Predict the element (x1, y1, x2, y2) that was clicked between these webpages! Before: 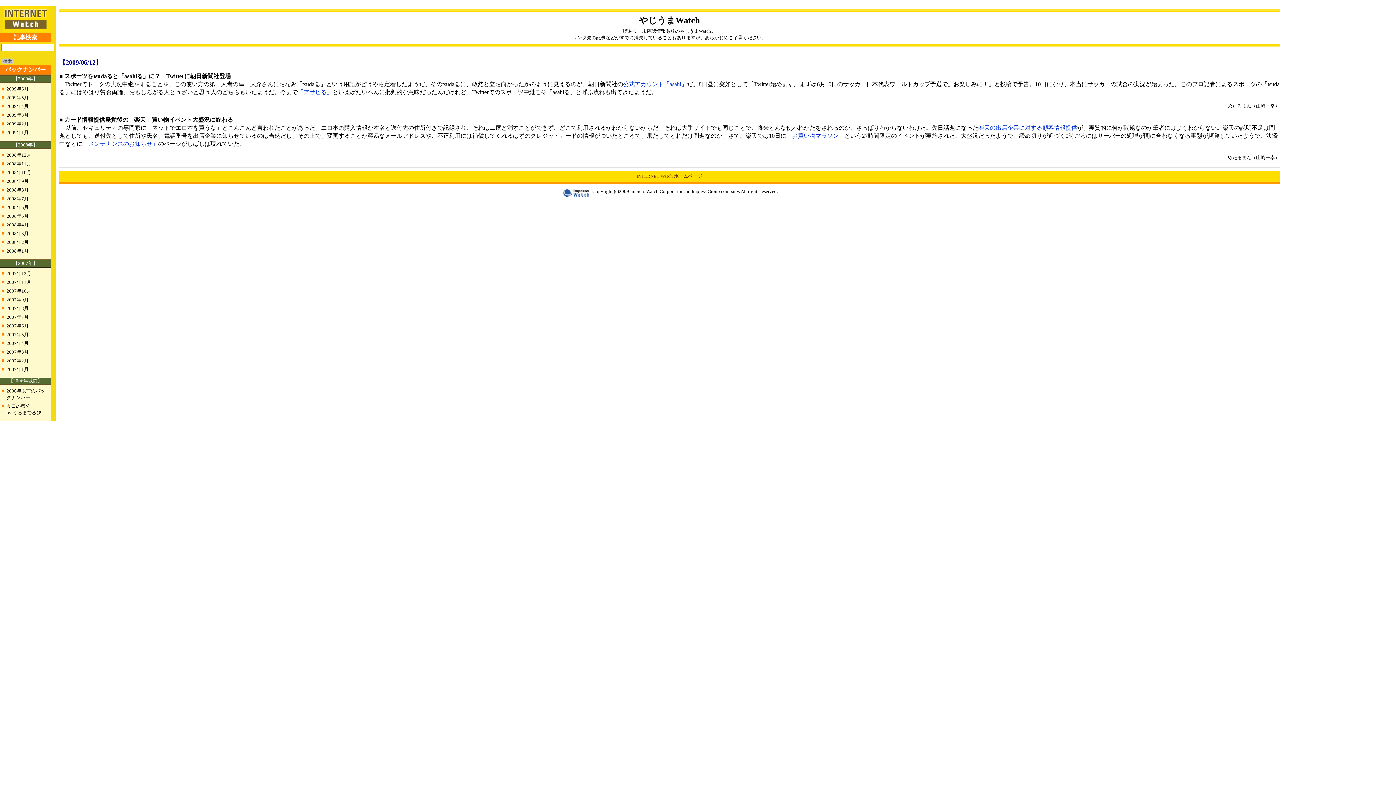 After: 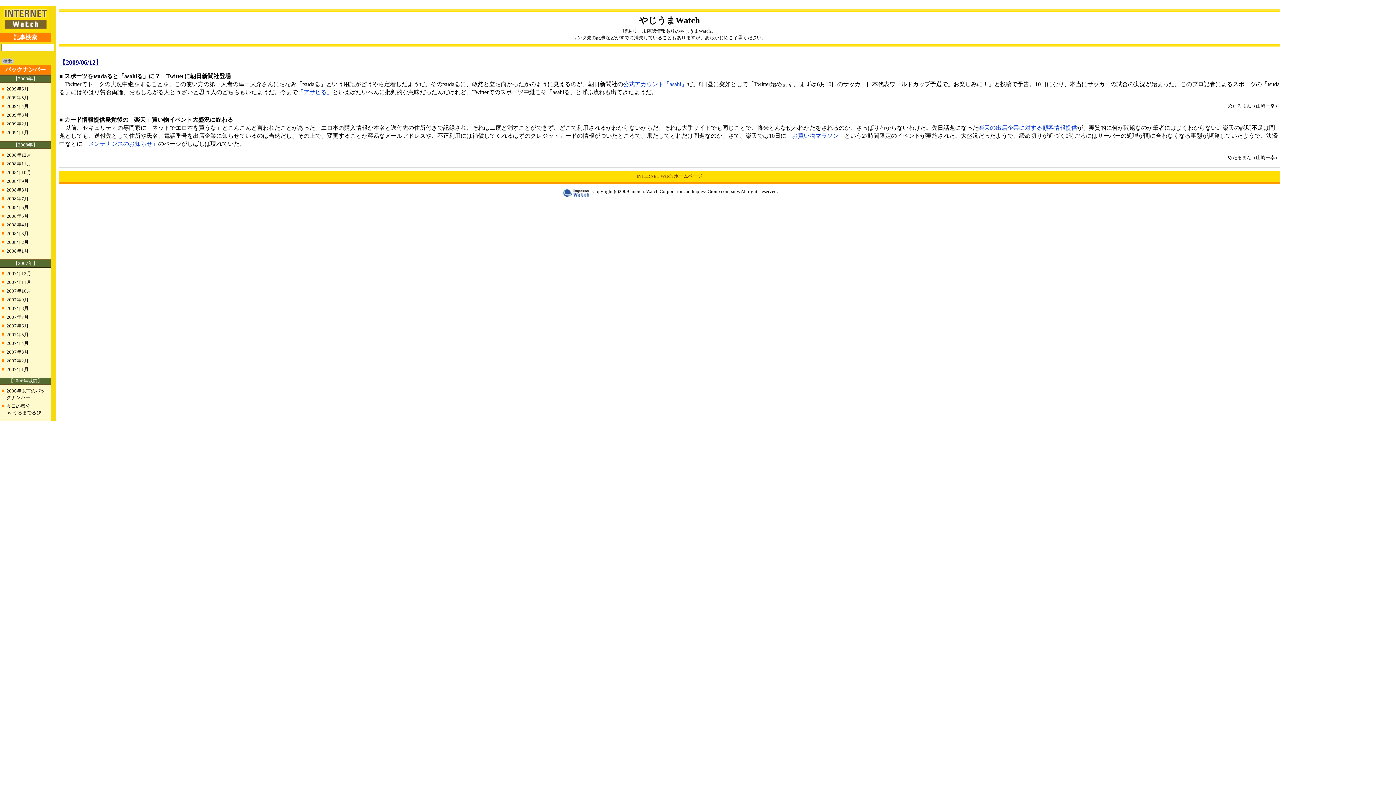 Action: label: 【2009/06/12】 bbox: (59, 59, 102, 65)